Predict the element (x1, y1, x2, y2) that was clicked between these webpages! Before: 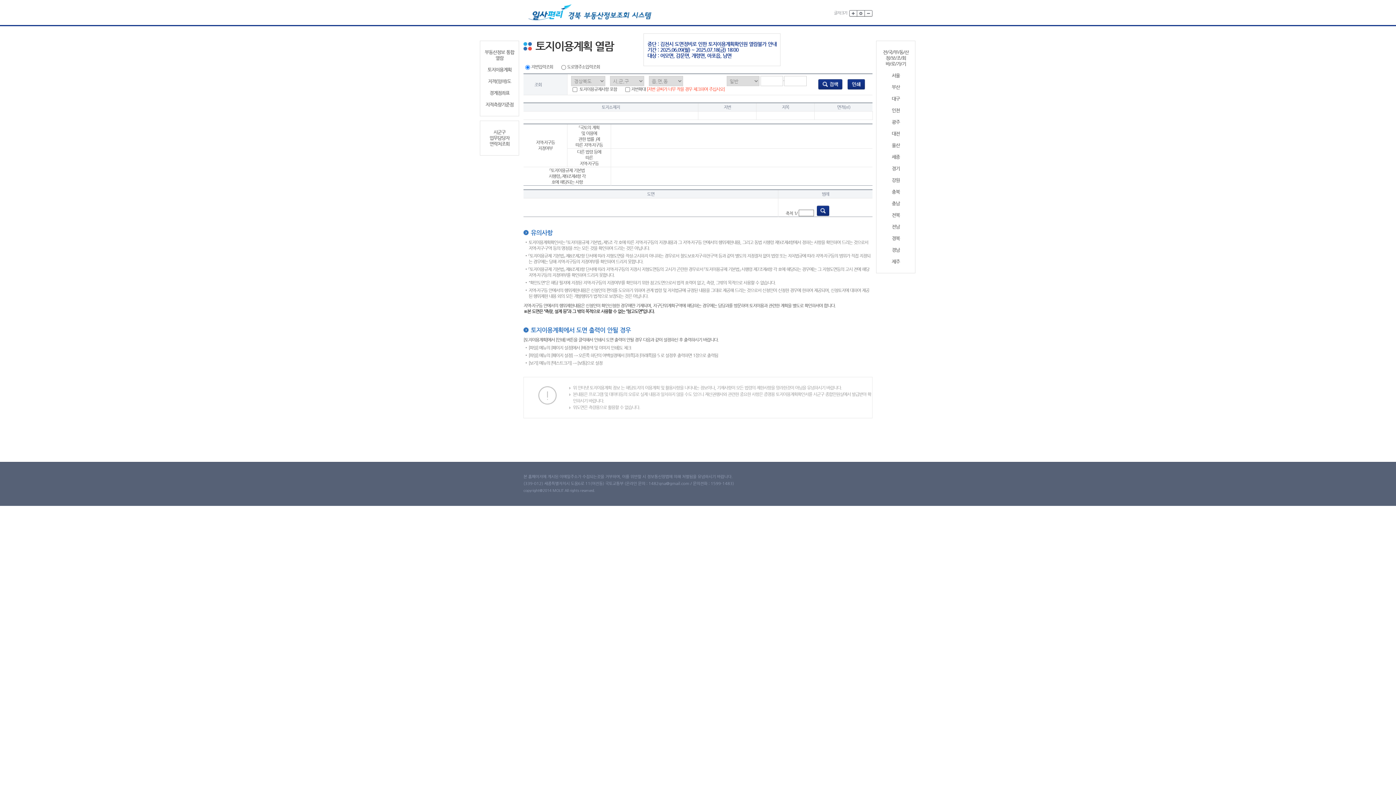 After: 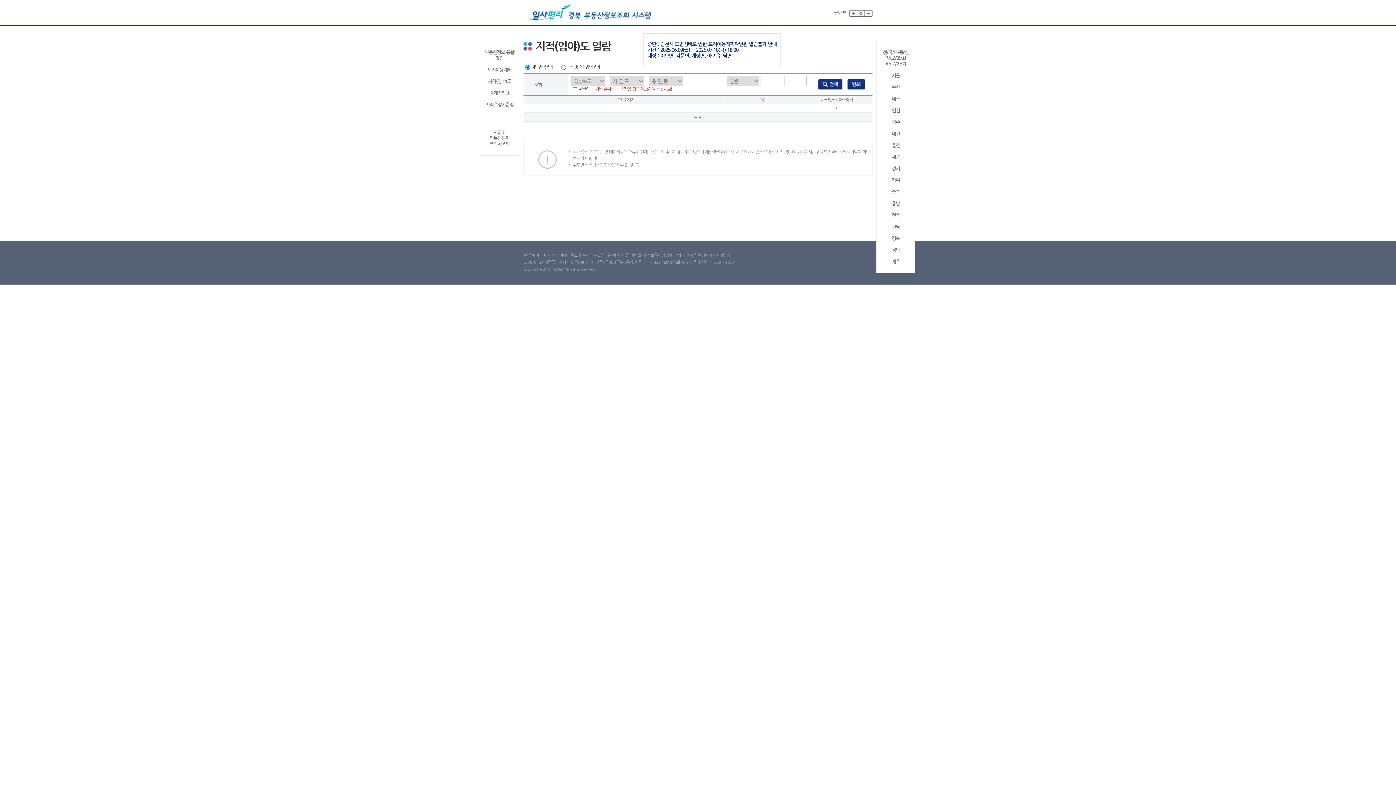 Action: bbox: (483, 78, 516, 84) label: 지적(임야)도